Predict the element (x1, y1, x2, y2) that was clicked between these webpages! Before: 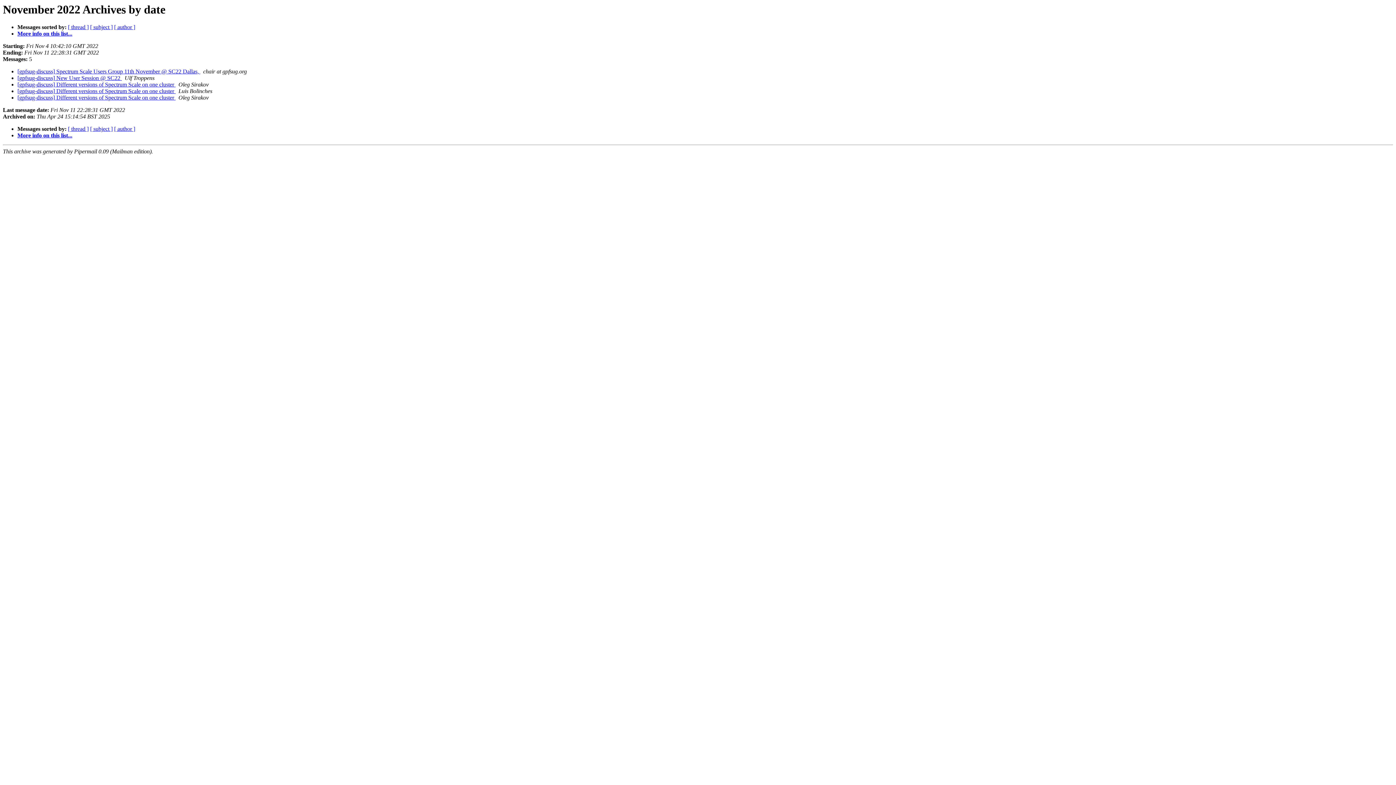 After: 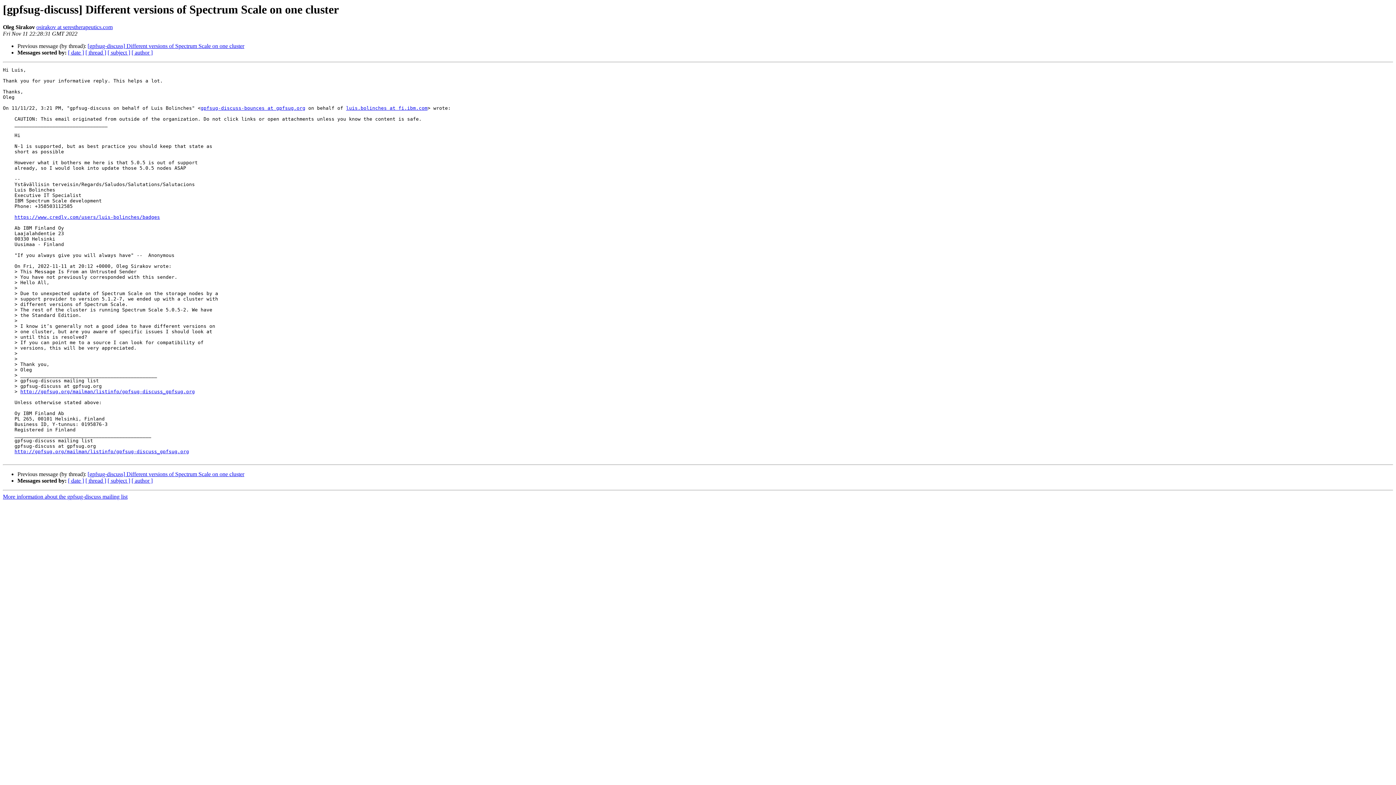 Action: bbox: (17, 94, 175, 100) label: [gpfsug-discuss] Different versions of Spectrum Scale on one cluster 